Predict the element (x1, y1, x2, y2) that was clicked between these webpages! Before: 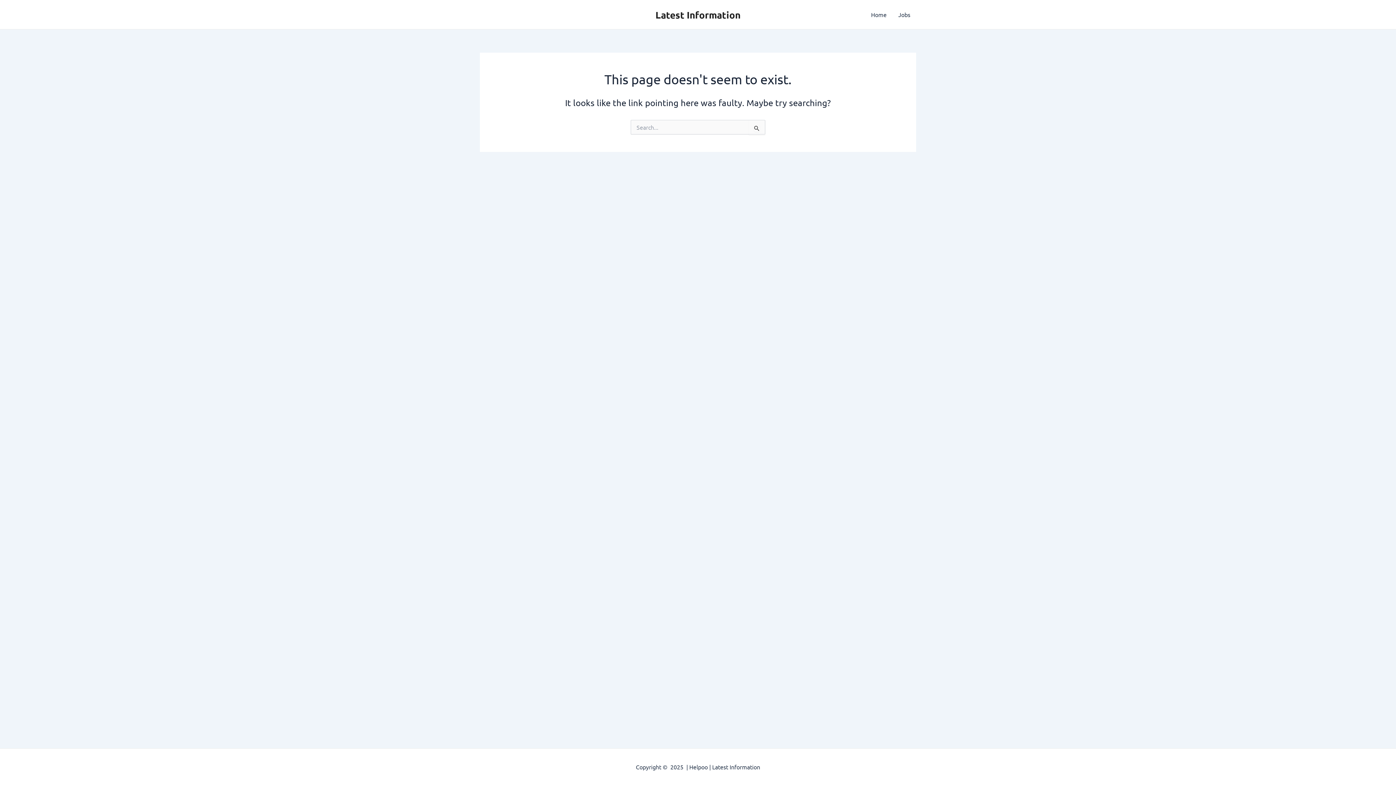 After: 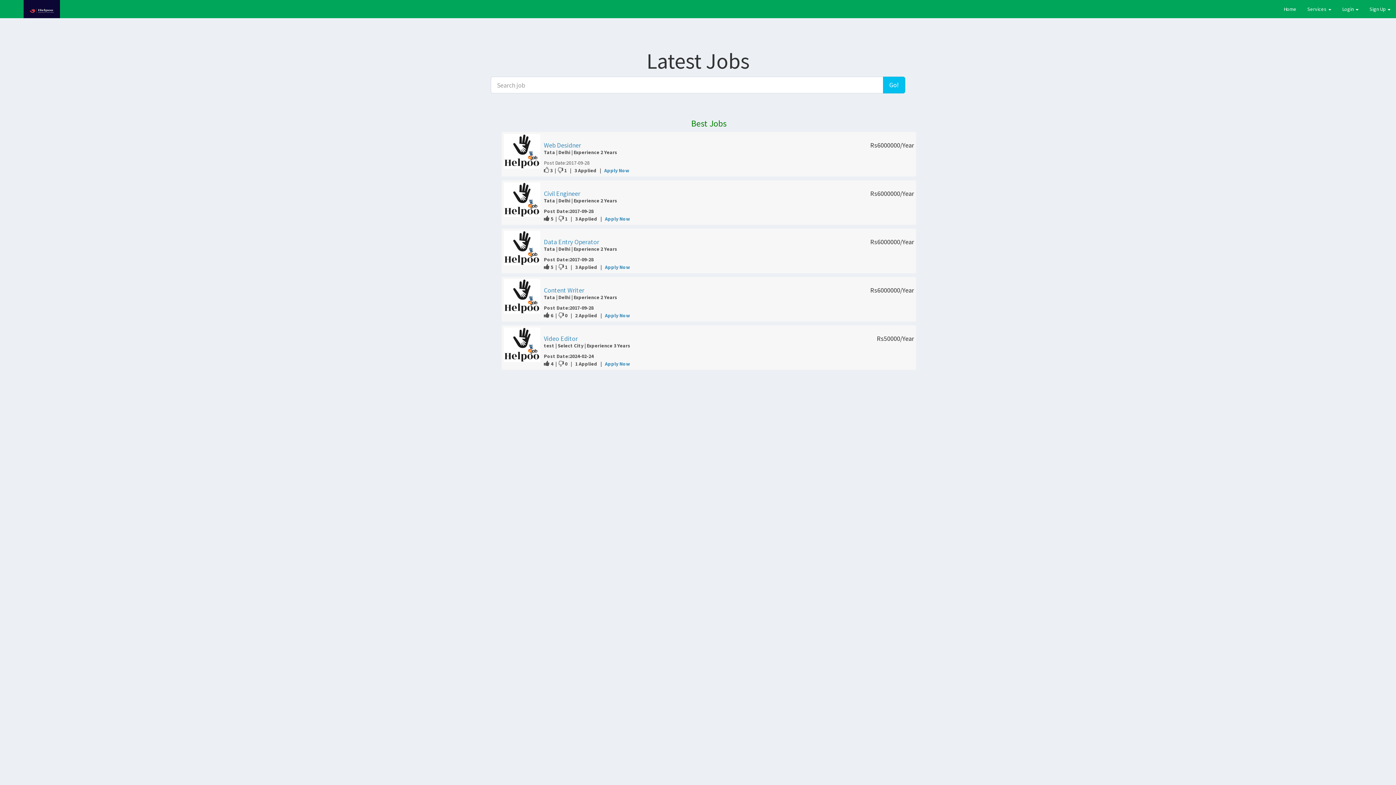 Action: bbox: (892, 0, 916, 29) label: Jobs